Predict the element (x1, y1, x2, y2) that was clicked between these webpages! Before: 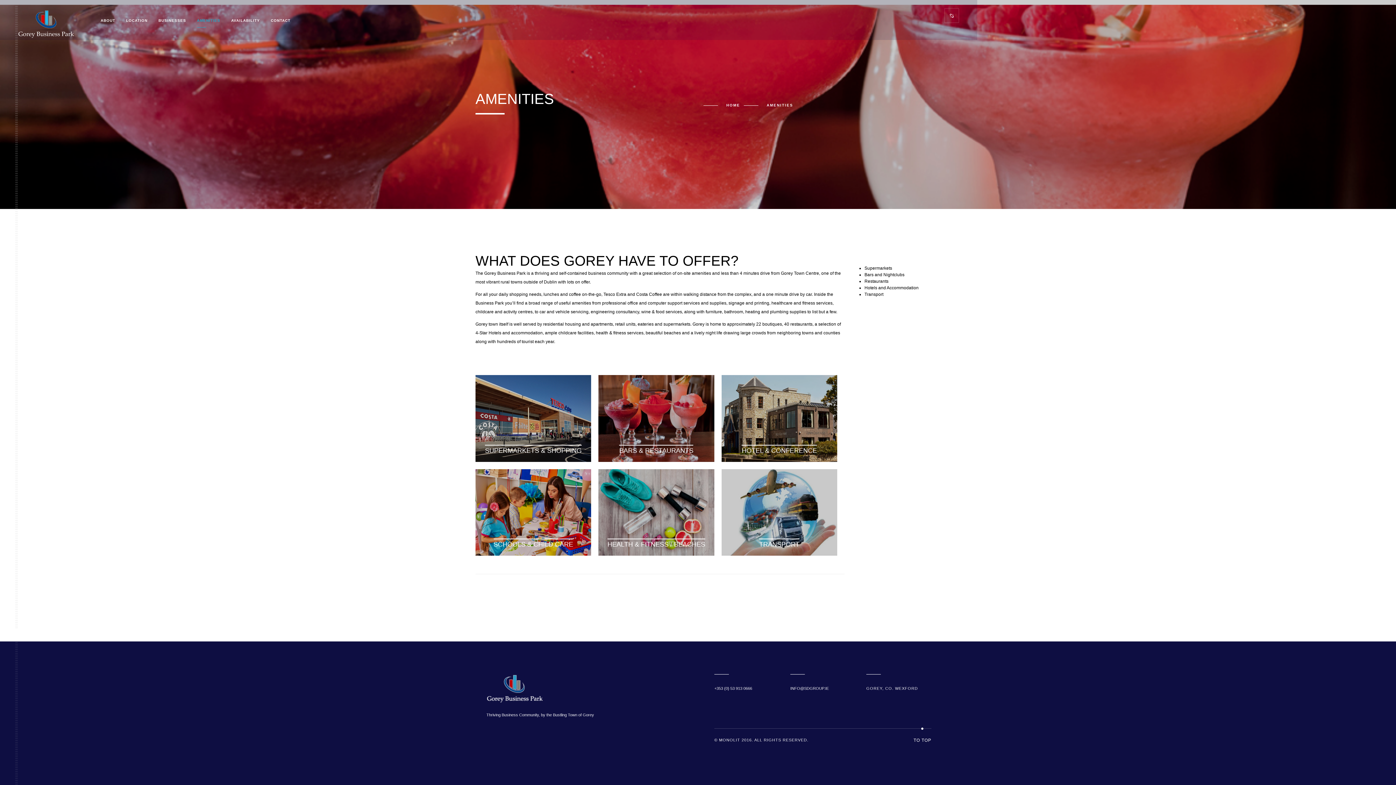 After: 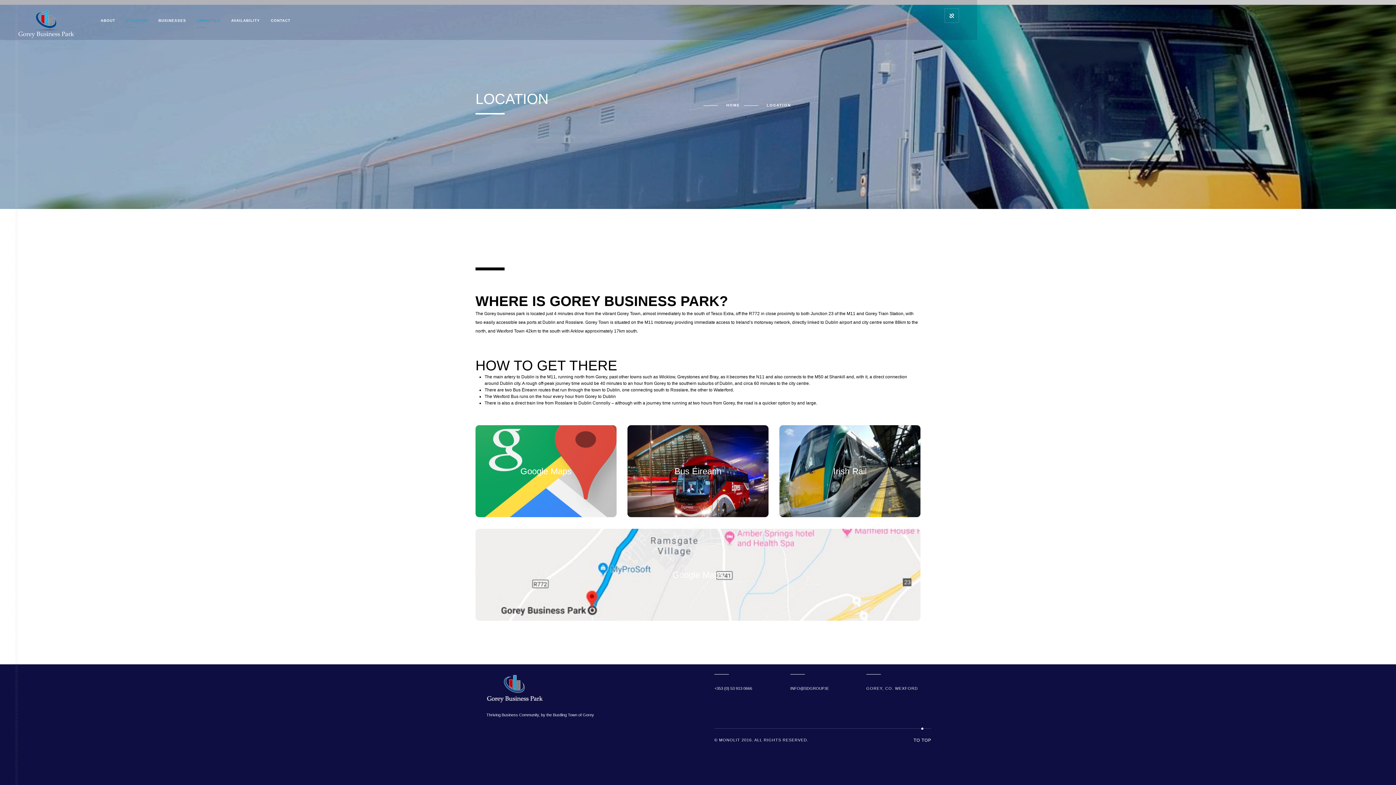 Action: label: LOCATION bbox: (120, 15, 153, 26)